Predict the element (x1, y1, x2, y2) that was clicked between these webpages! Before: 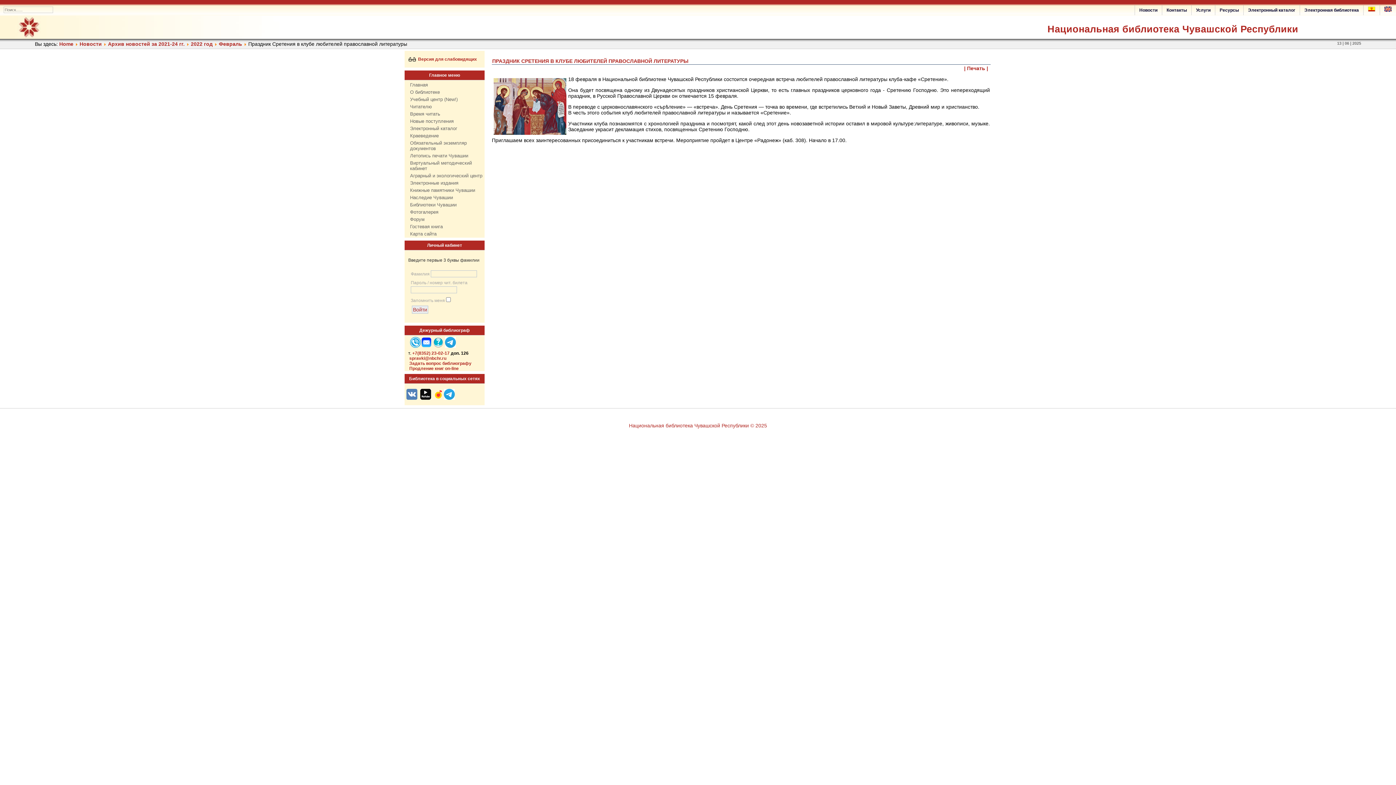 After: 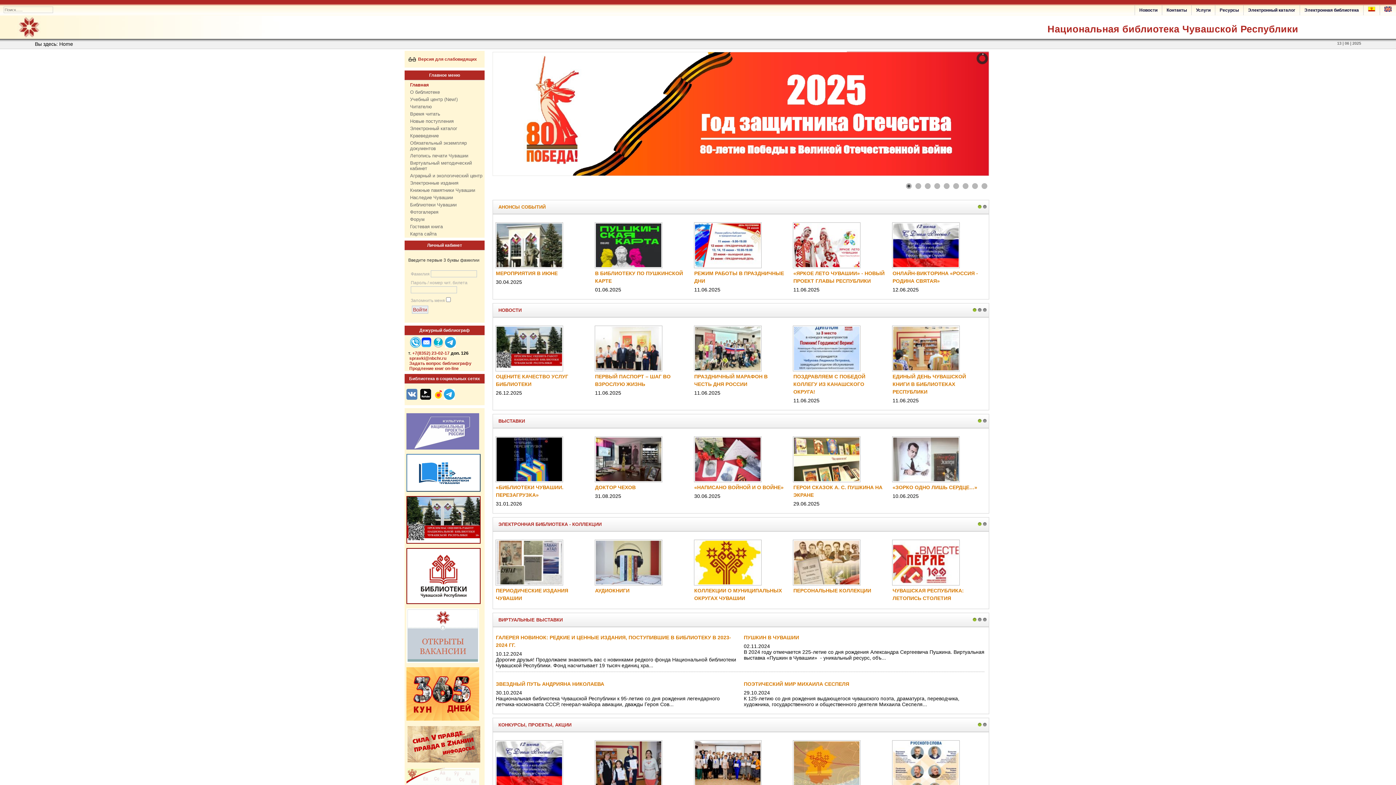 Action: label: Home bbox: (59, 41, 73, 46)